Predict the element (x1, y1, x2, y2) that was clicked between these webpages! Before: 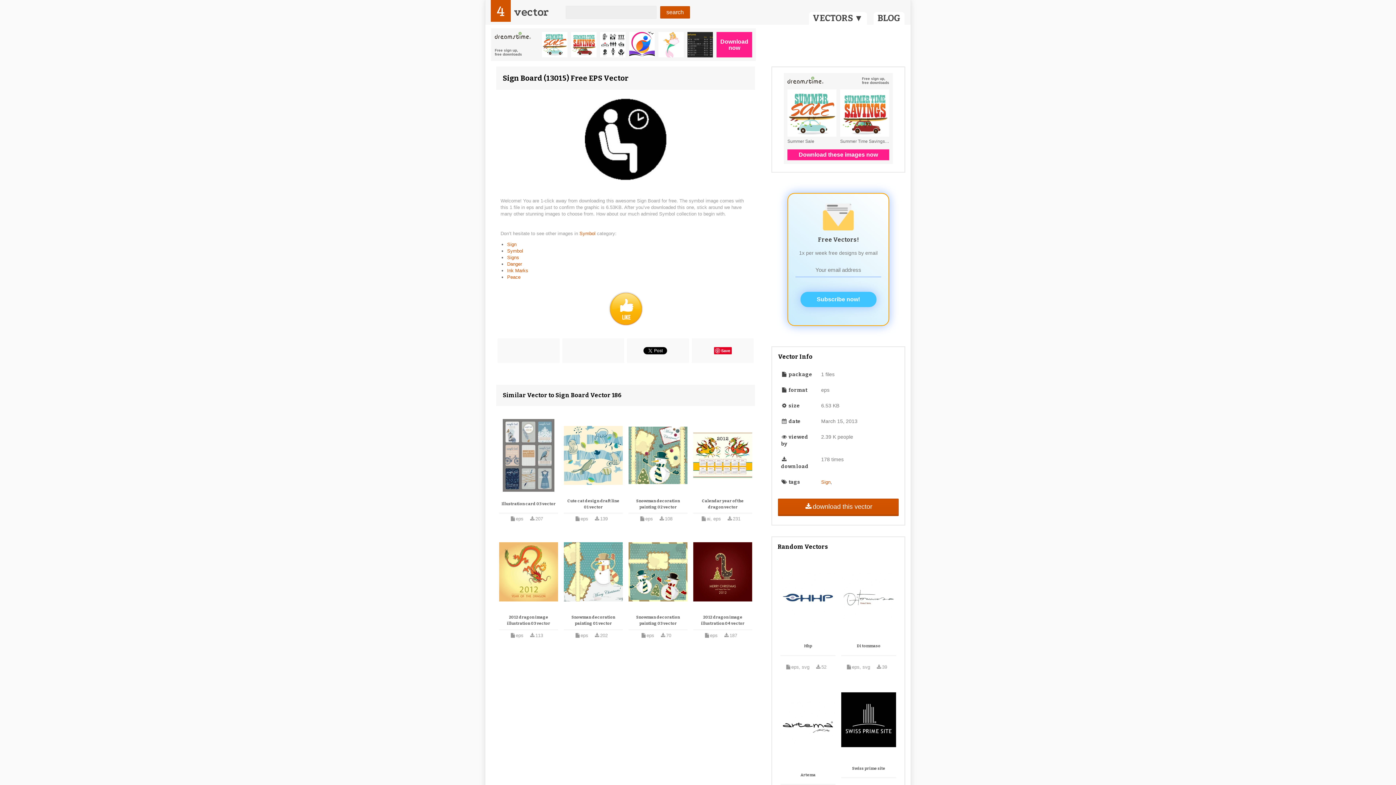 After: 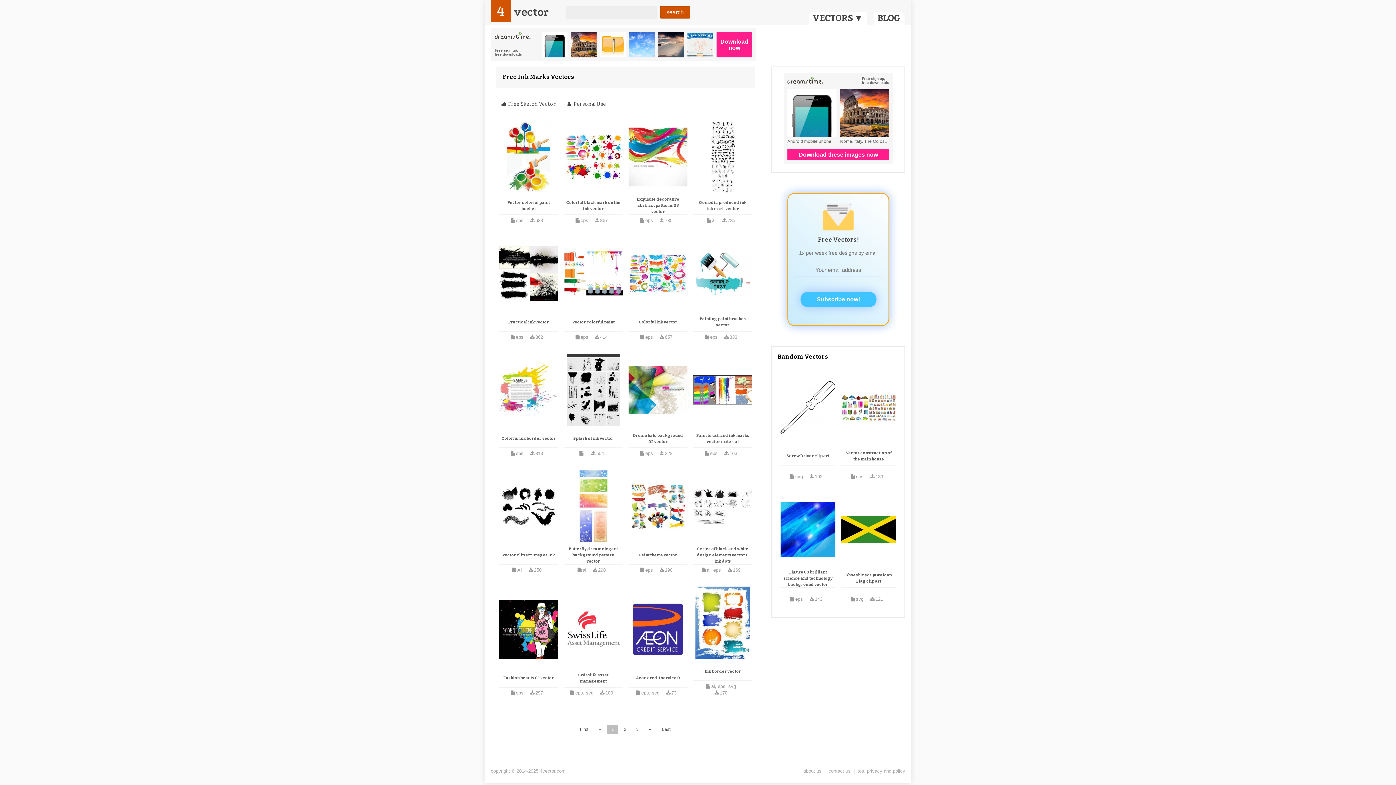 Action: bbox: (507, 268, 528, 273) label: Ink Marks